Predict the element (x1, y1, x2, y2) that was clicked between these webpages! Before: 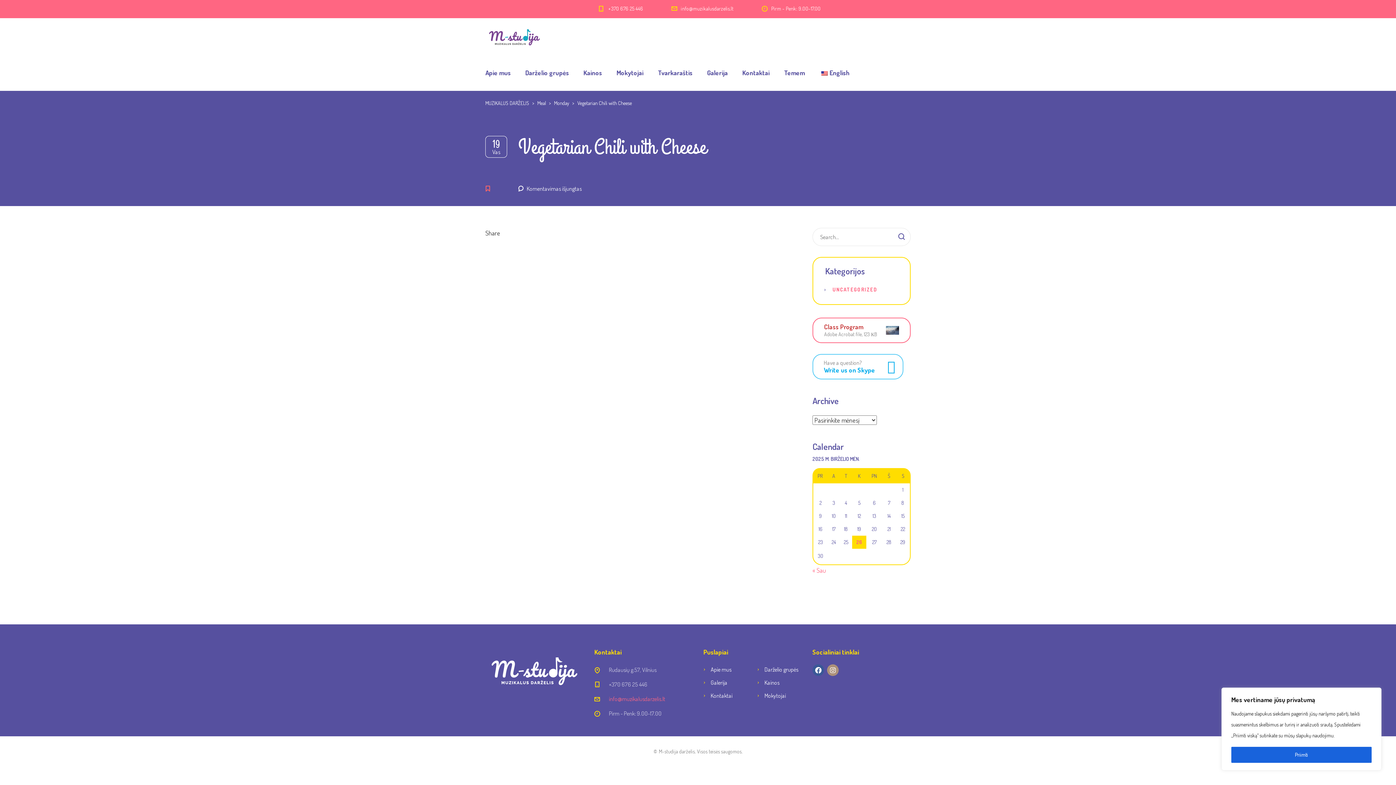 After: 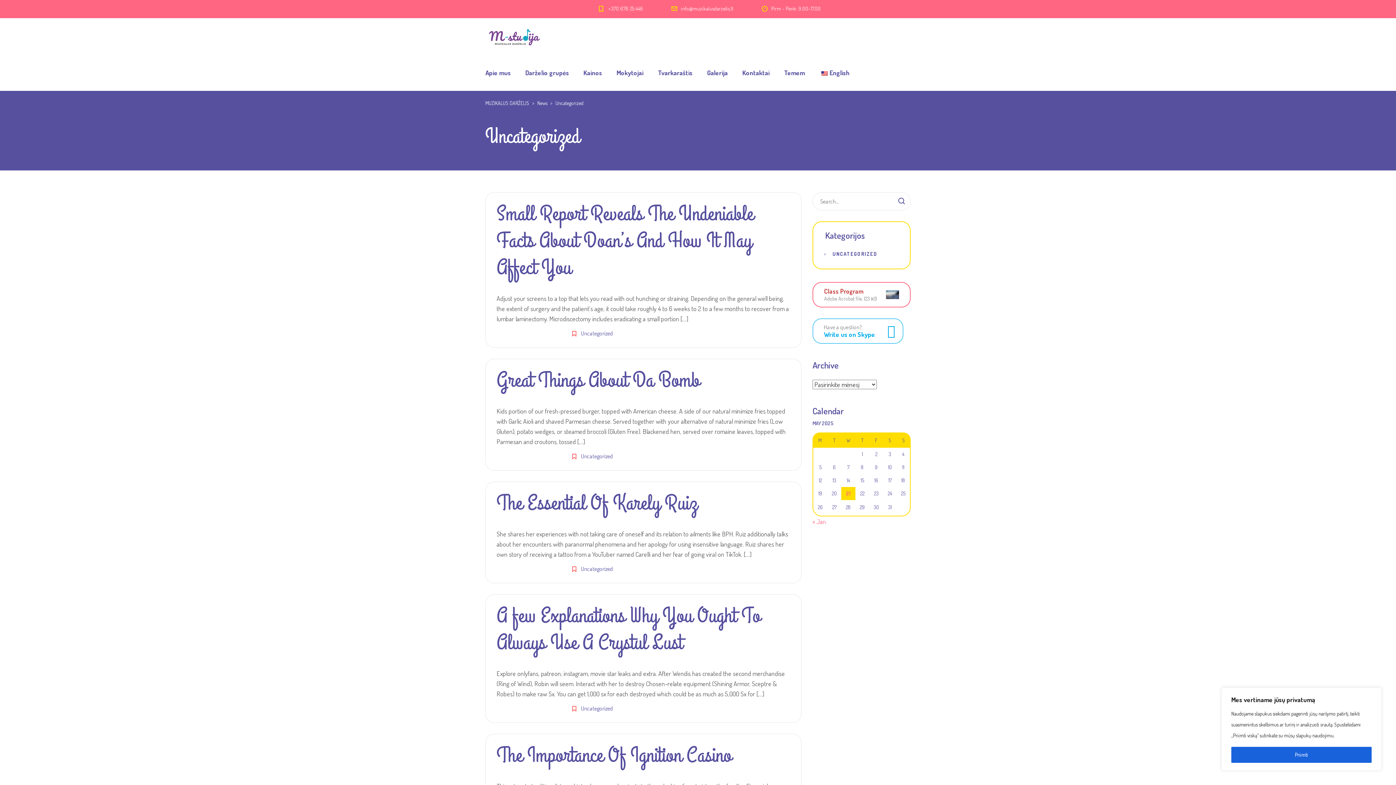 Action: bbox: (825, 286, 877, 292) label: UNCATEGORIZED